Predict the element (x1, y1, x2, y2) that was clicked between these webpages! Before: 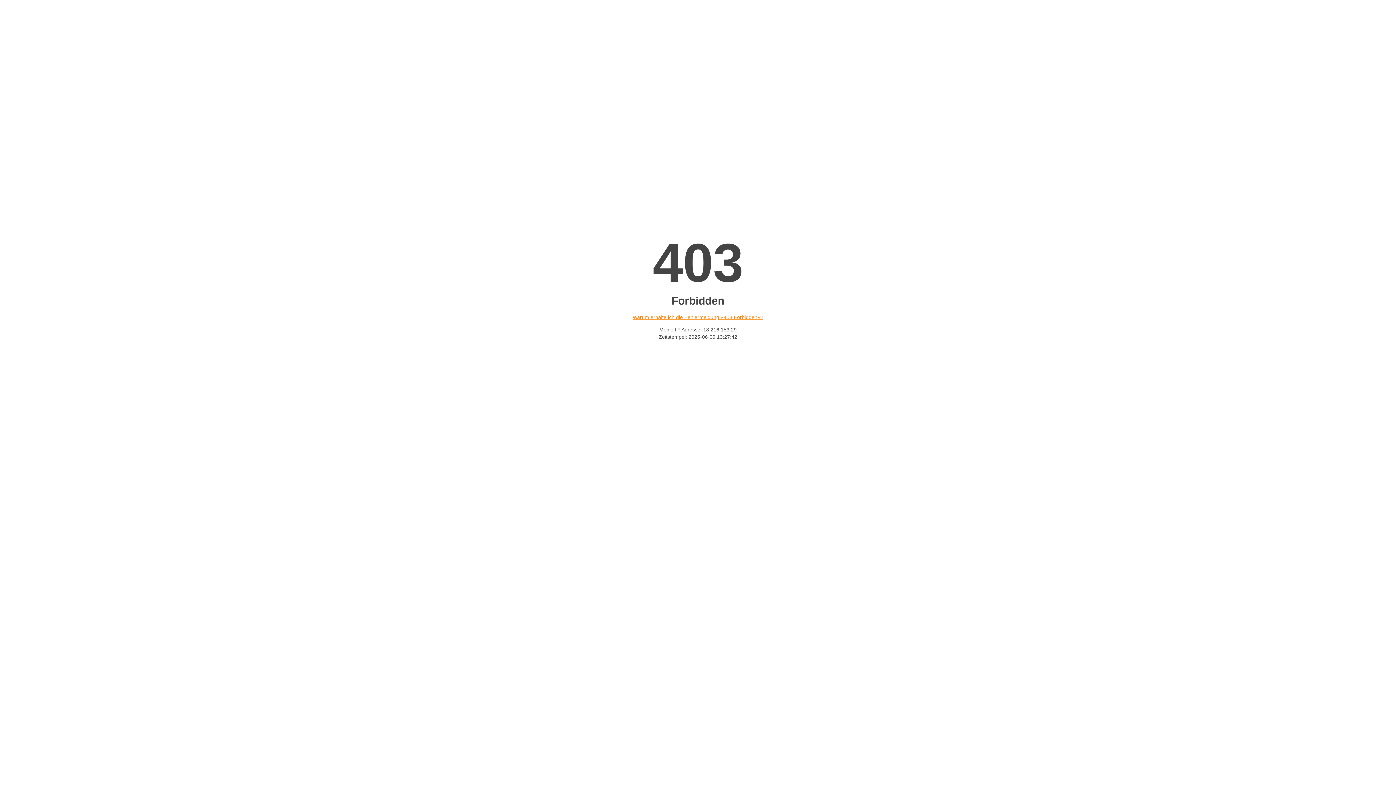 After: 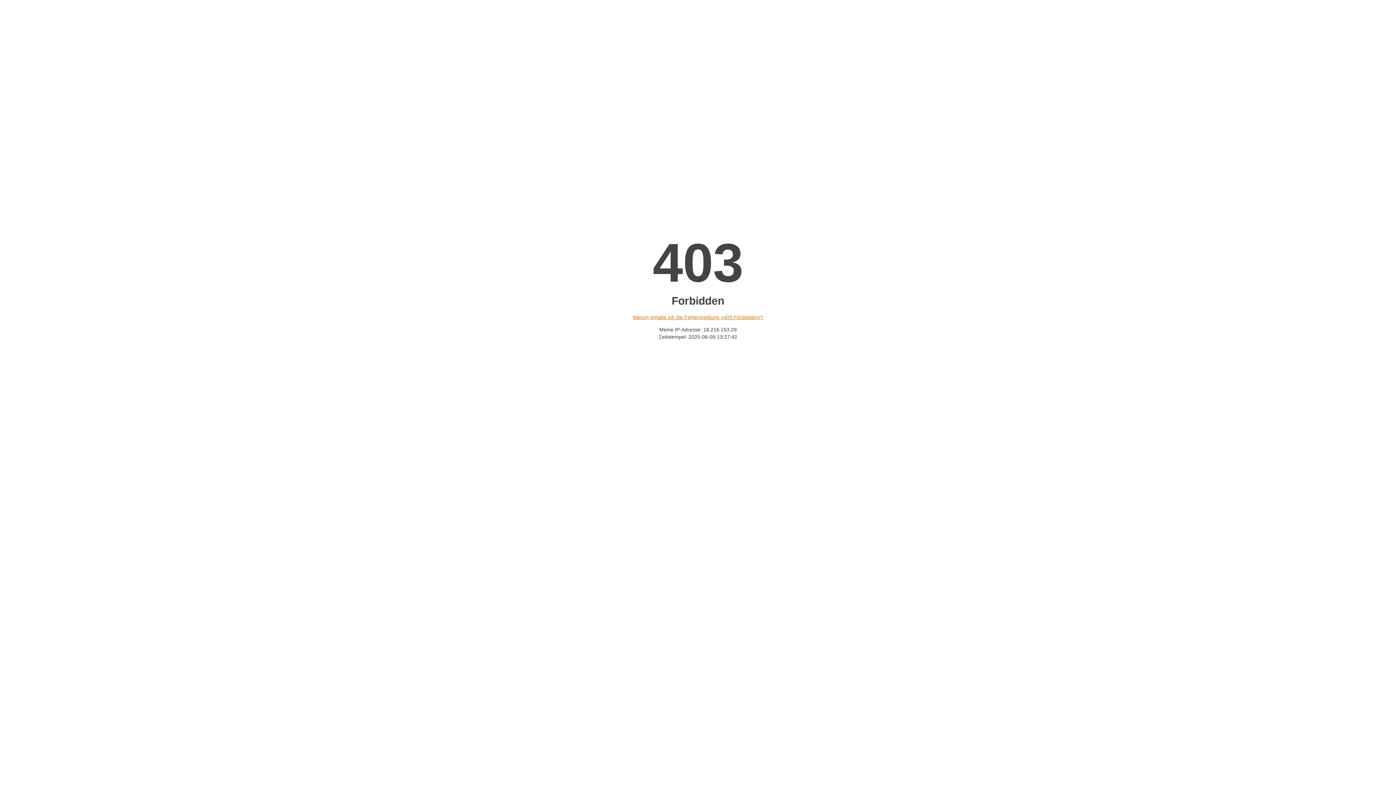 Action: bbox: (632, 314, 763, 320) label: Warum erhalte ich die Fehlermeldung «403 Forbidden»?